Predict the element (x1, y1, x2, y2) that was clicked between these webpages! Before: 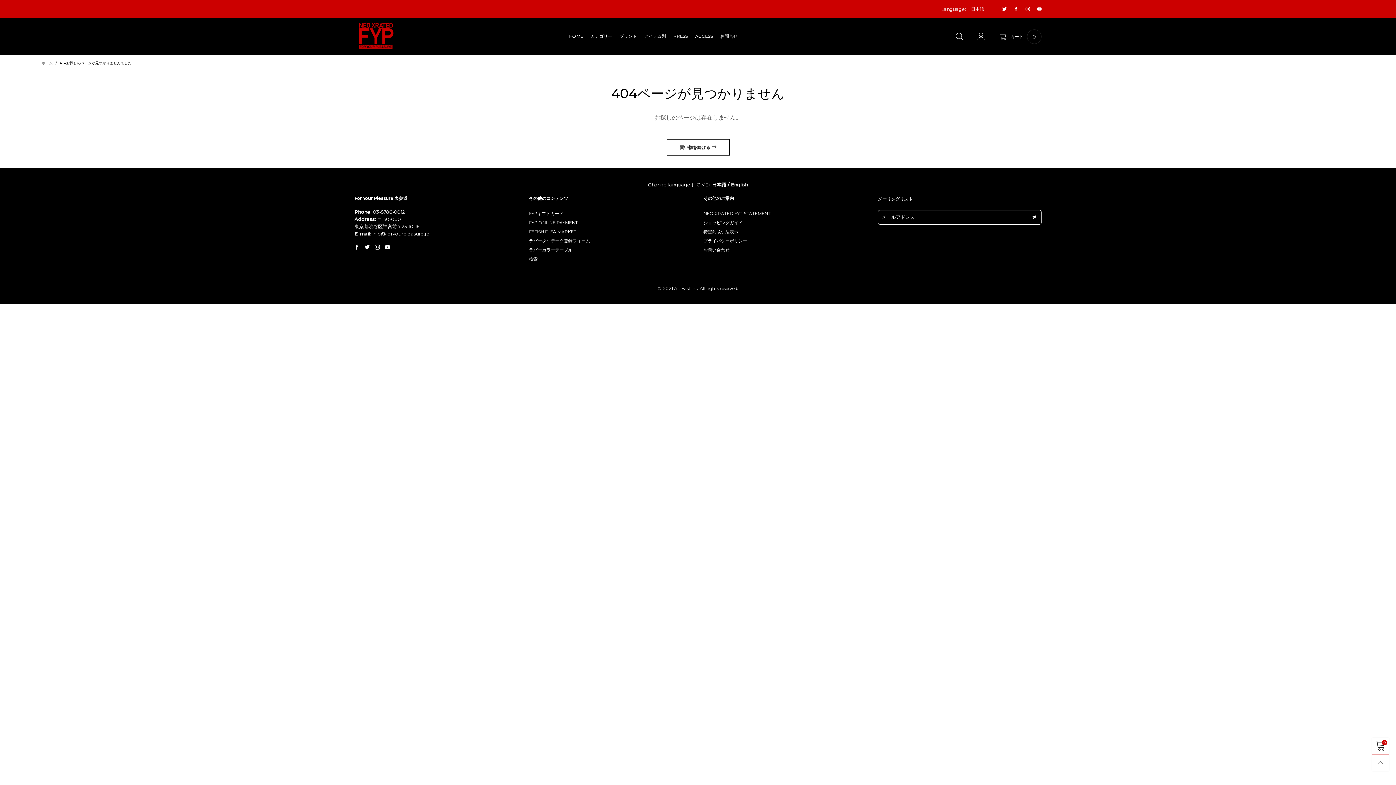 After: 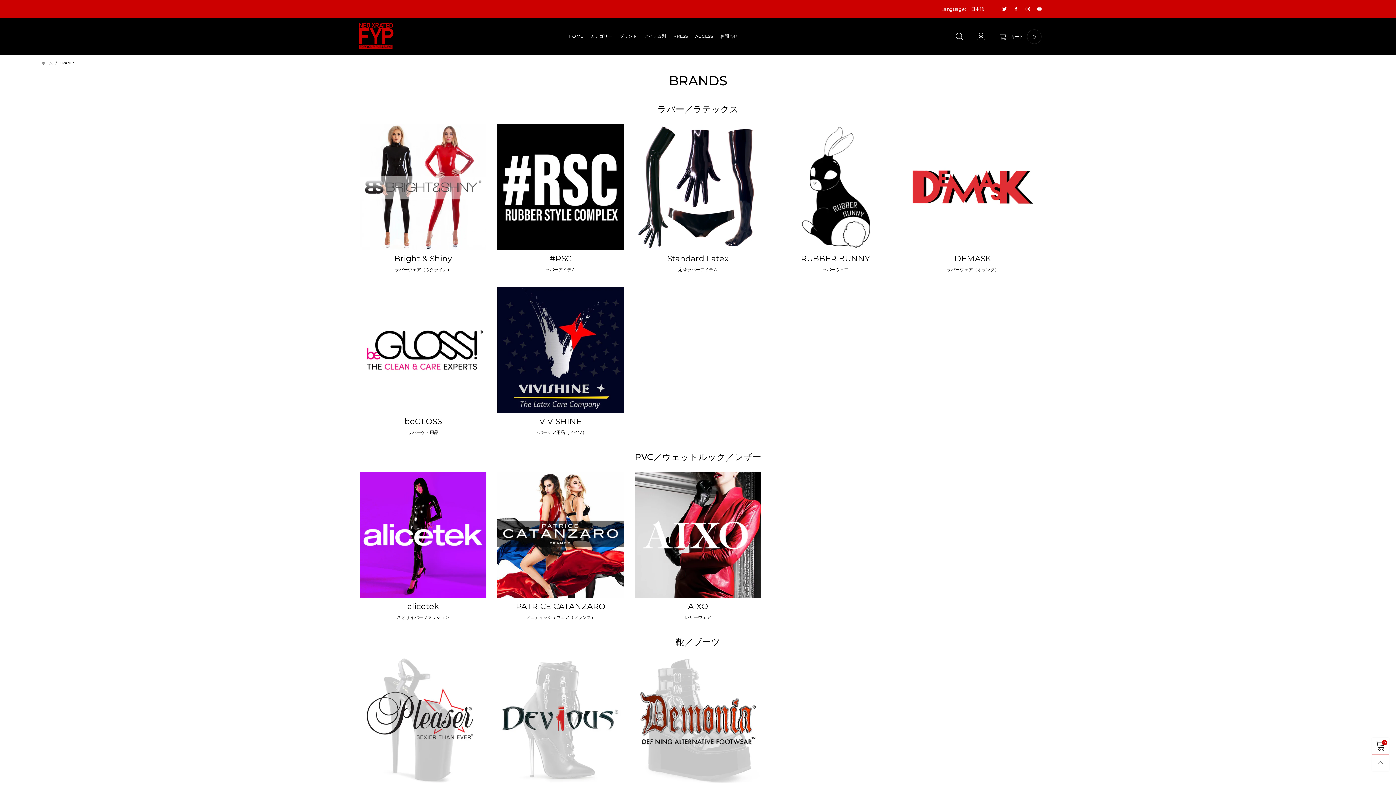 Action: bbox: (619, 32, 637, 40) label: ブランド